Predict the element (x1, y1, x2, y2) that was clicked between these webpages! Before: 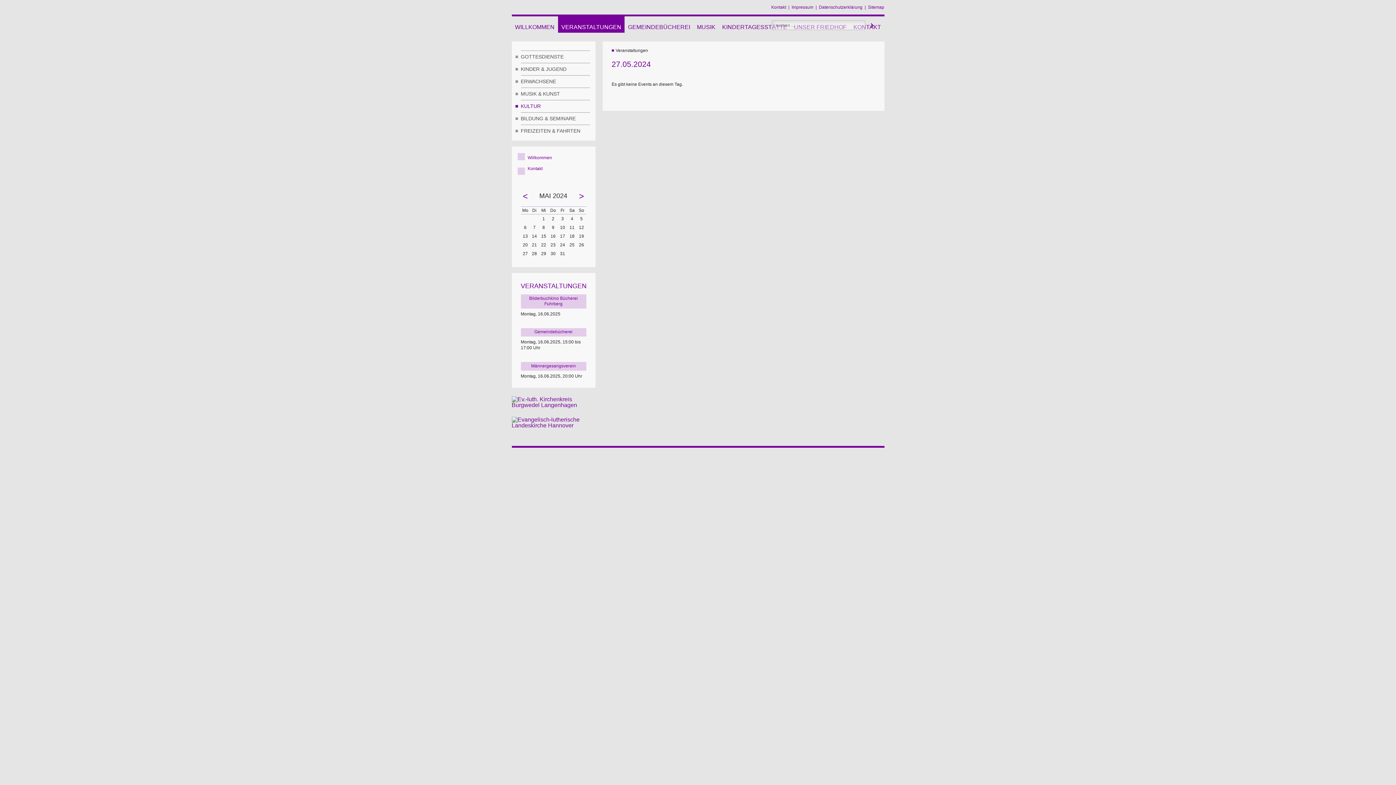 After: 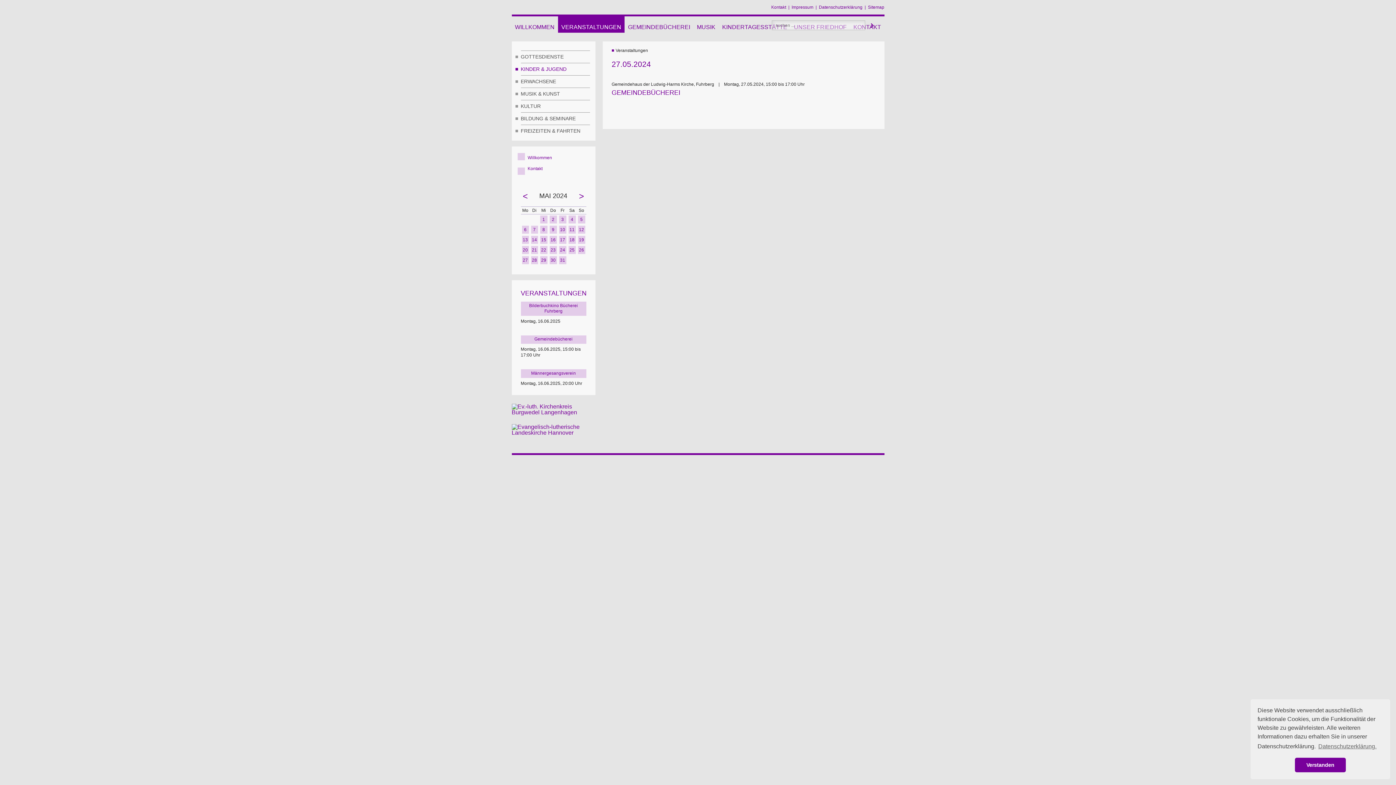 Action: bbox: (520, 62, 590, 75) label: KINDER & JUGEND